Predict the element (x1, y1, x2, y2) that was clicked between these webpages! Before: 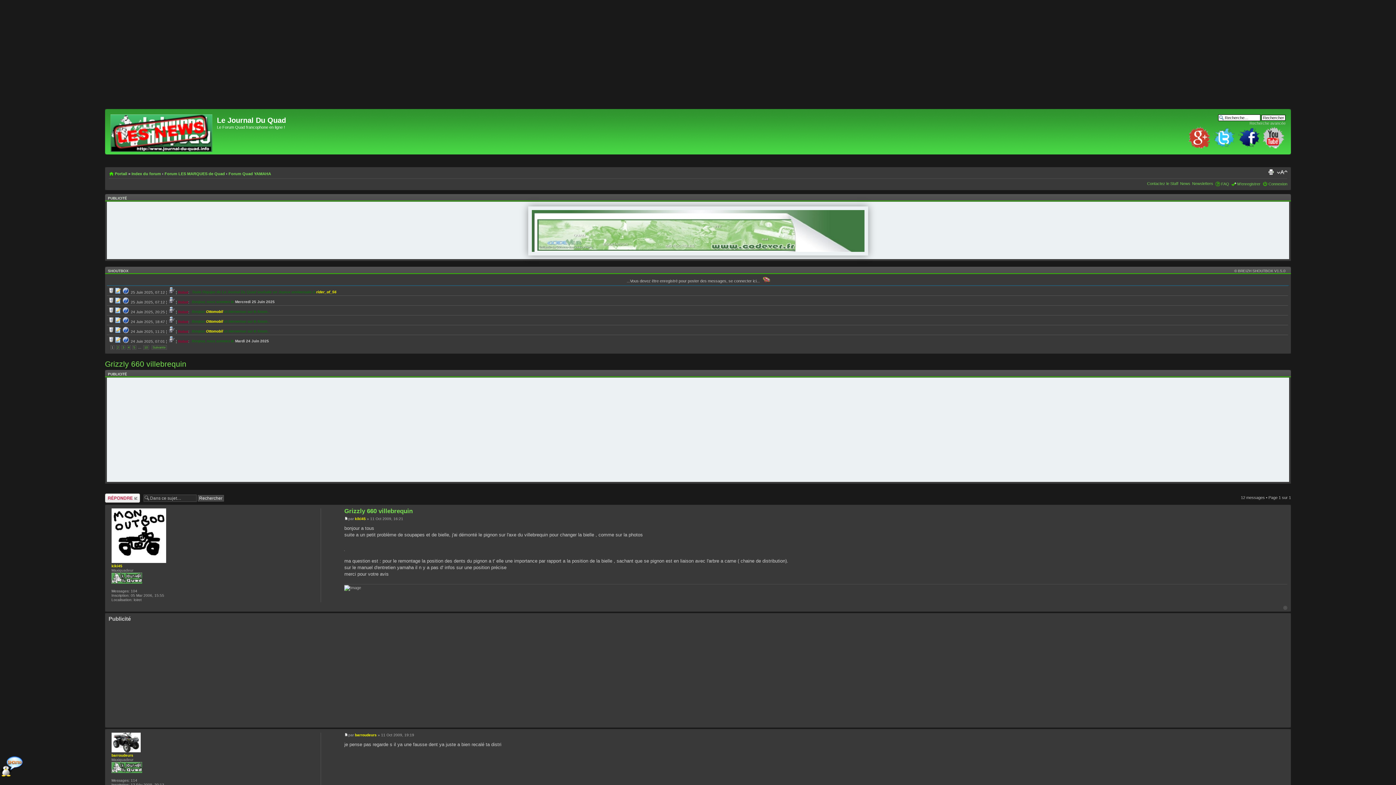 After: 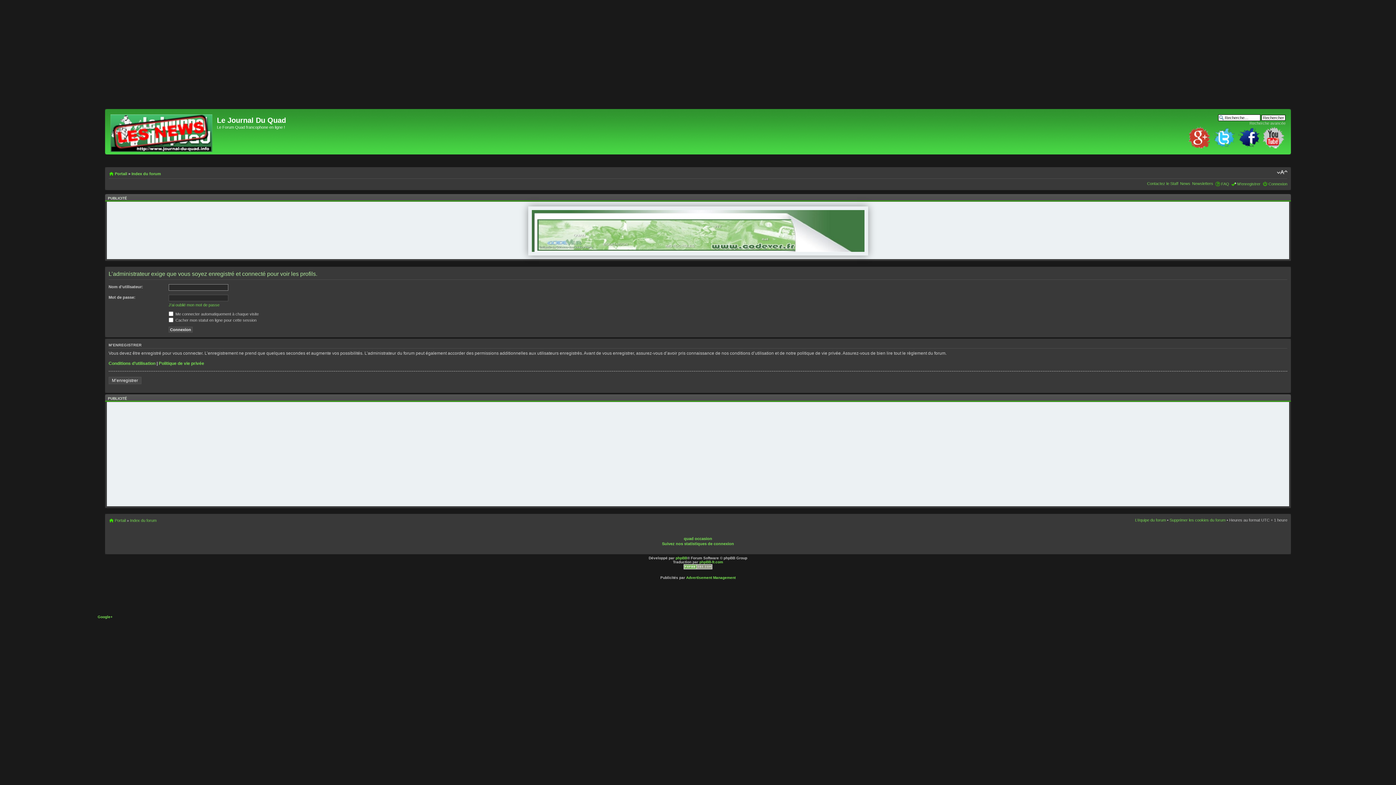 Action: label: barroudeurs bbox: (111, 753, 133, 757)